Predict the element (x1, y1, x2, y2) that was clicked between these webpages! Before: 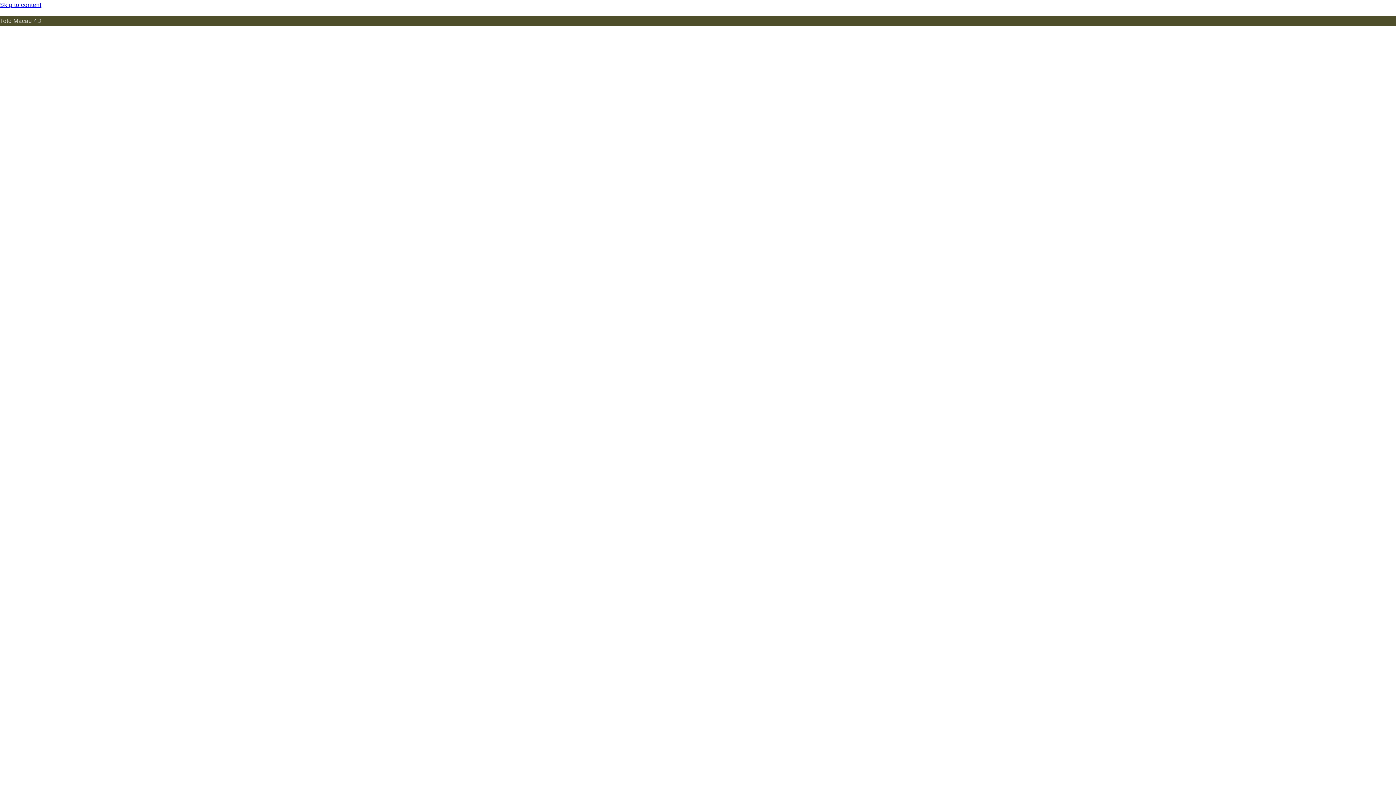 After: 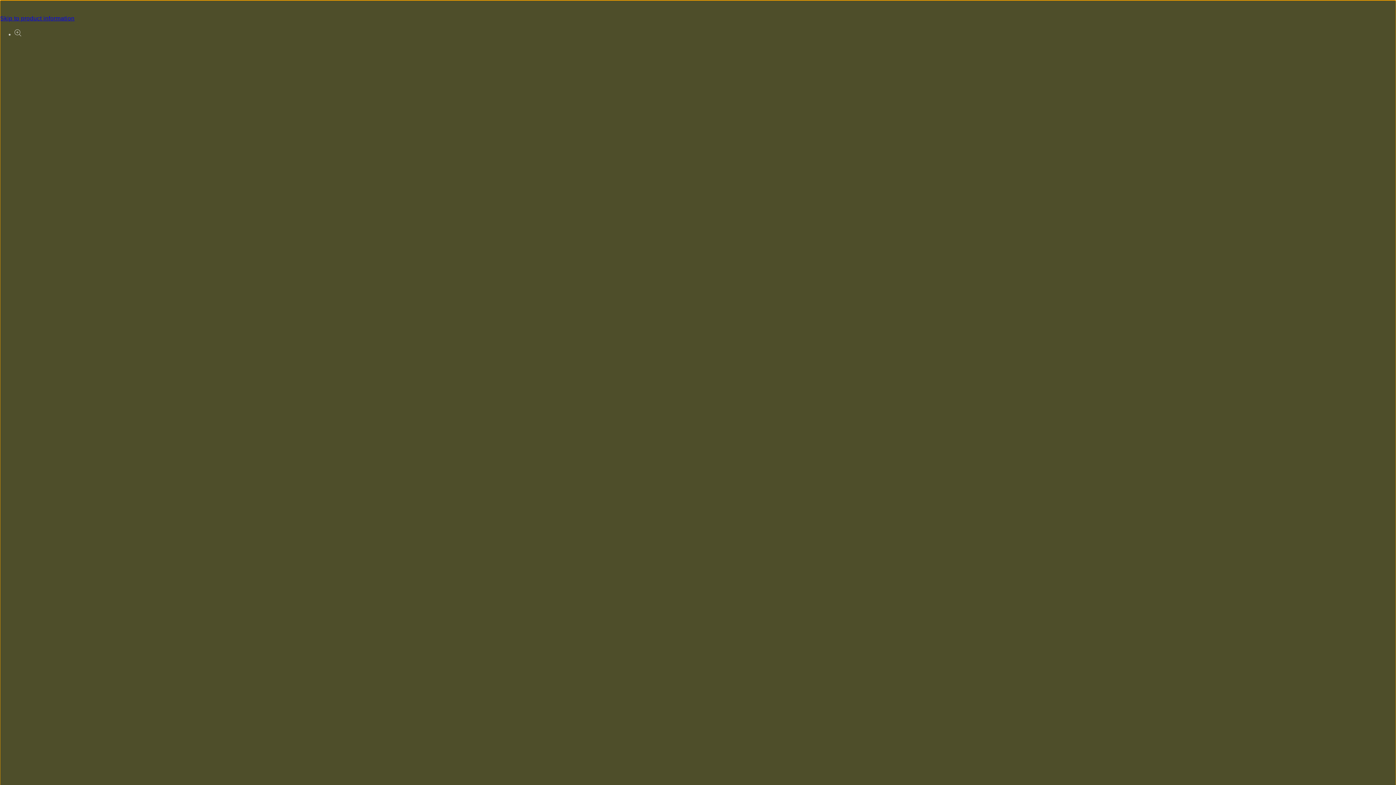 Action: label: Skip to content bbox: (0, 0, 1396, 10)